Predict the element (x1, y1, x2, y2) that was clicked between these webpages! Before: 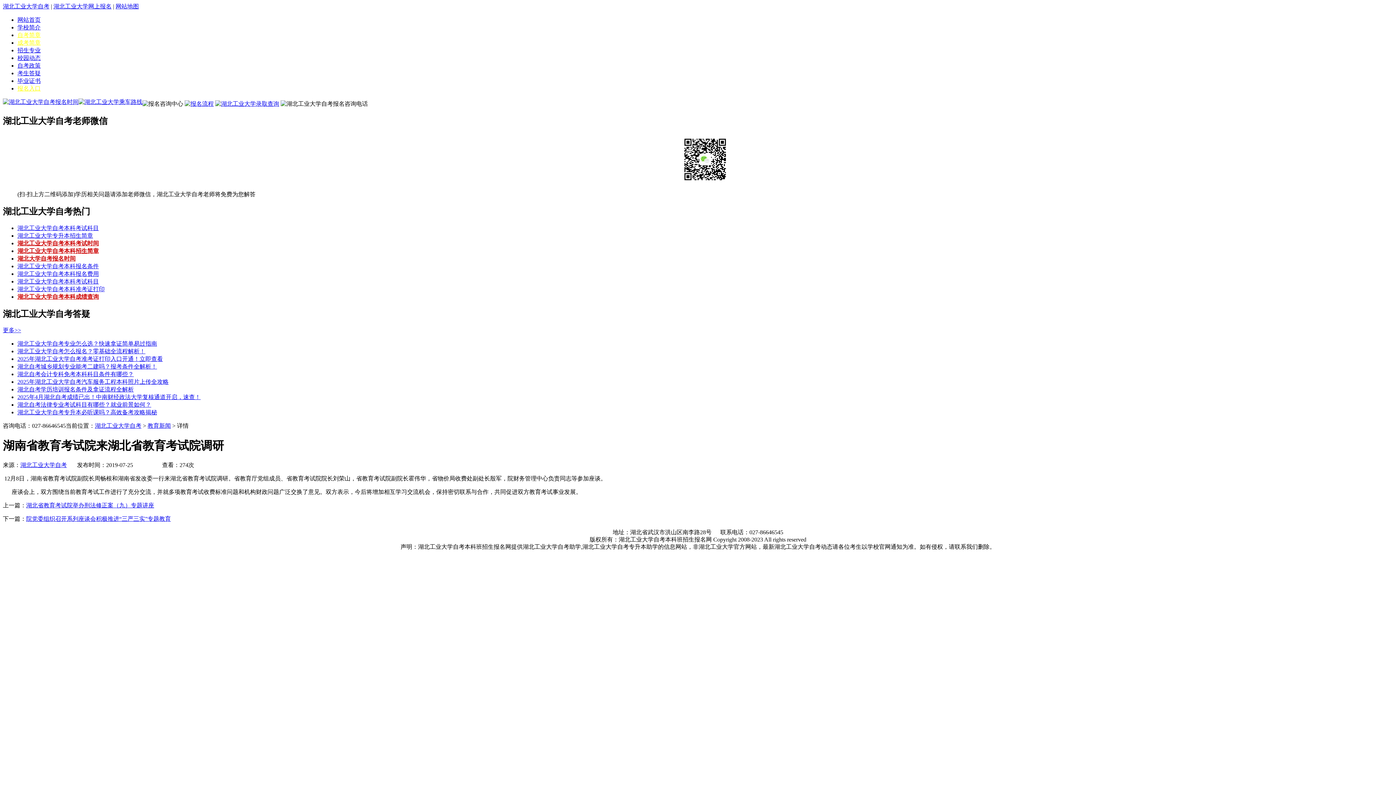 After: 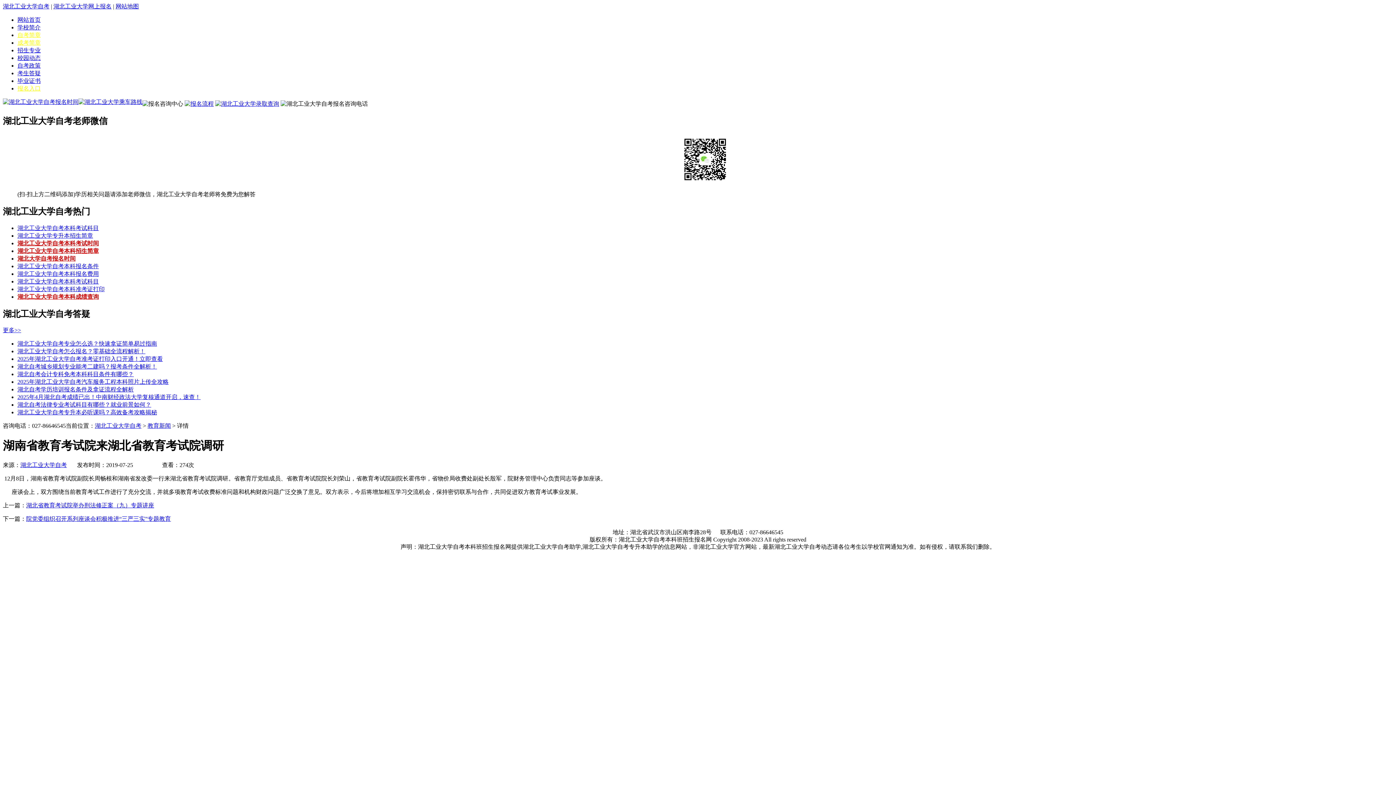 Action: label: 湖北自考学历培训报名条件及拿证流程全解析 bbox: (17, 386, 133, 392)